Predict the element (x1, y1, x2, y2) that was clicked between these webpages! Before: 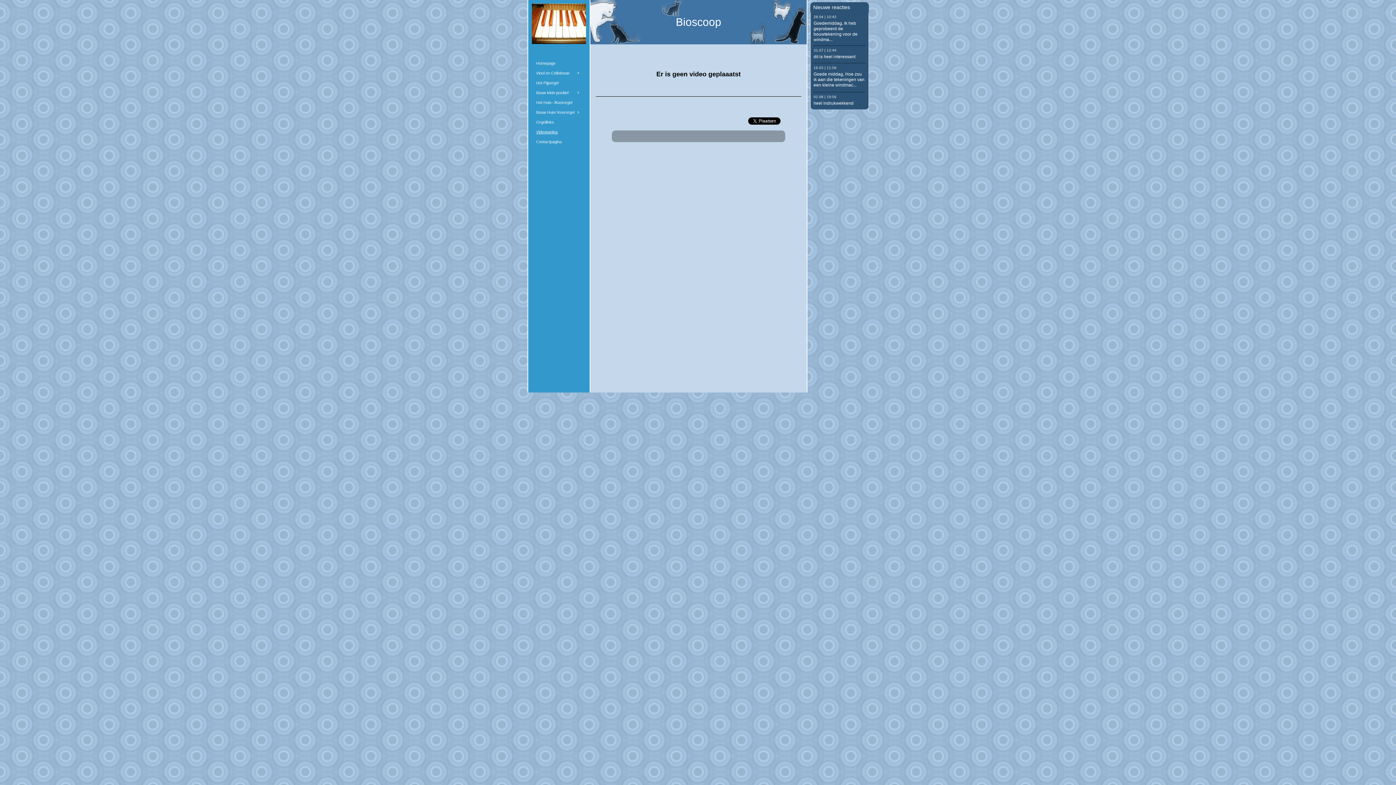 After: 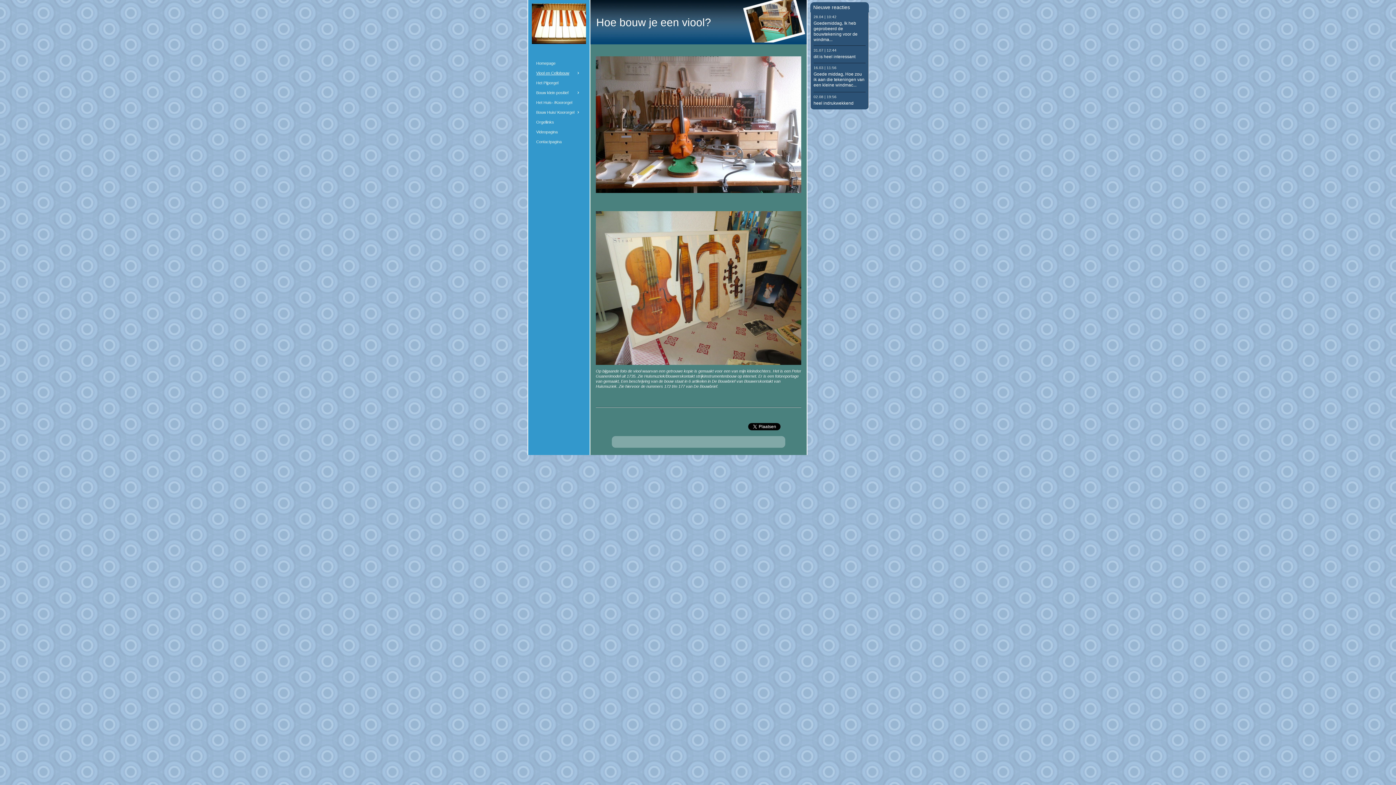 Action: label: Viool en Cellobouw bbox: (529, 68, 588, 78)